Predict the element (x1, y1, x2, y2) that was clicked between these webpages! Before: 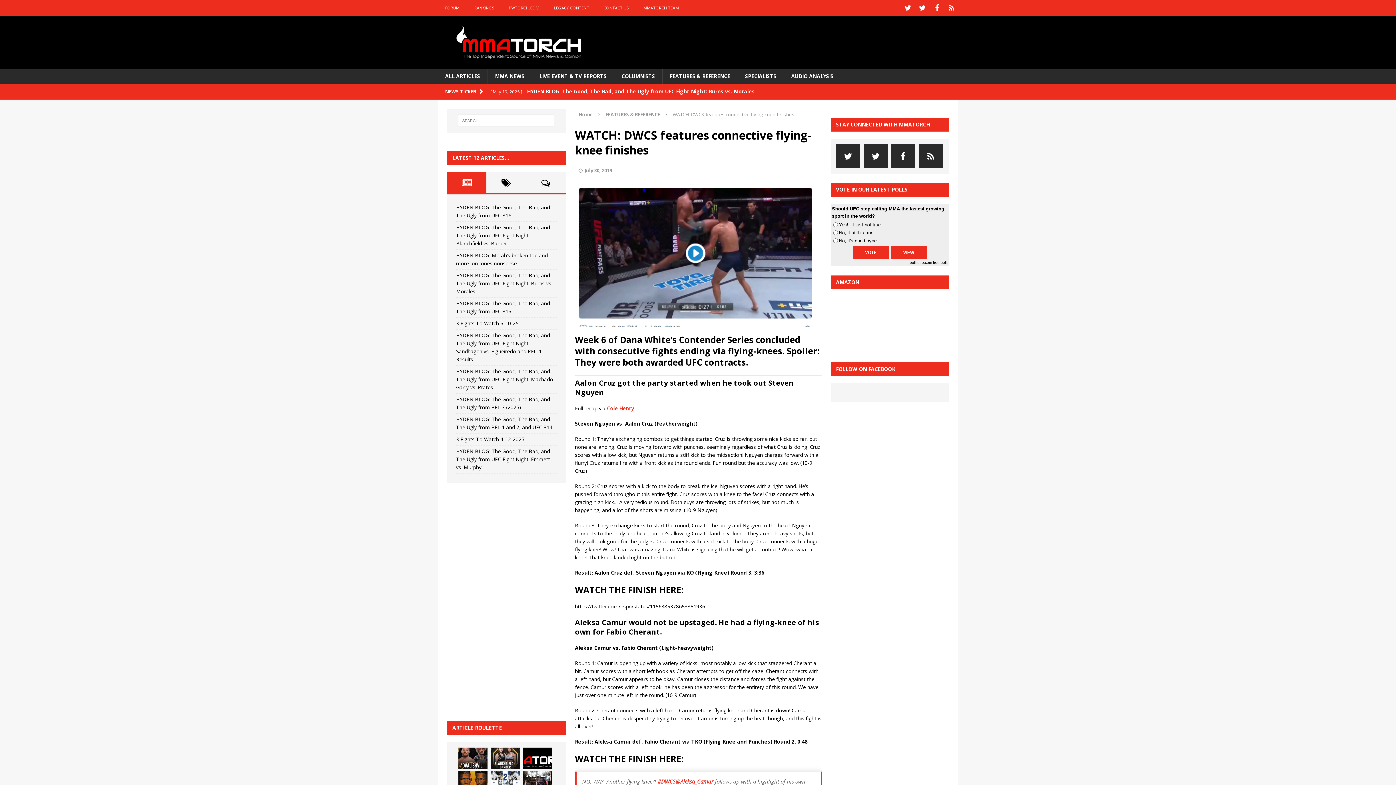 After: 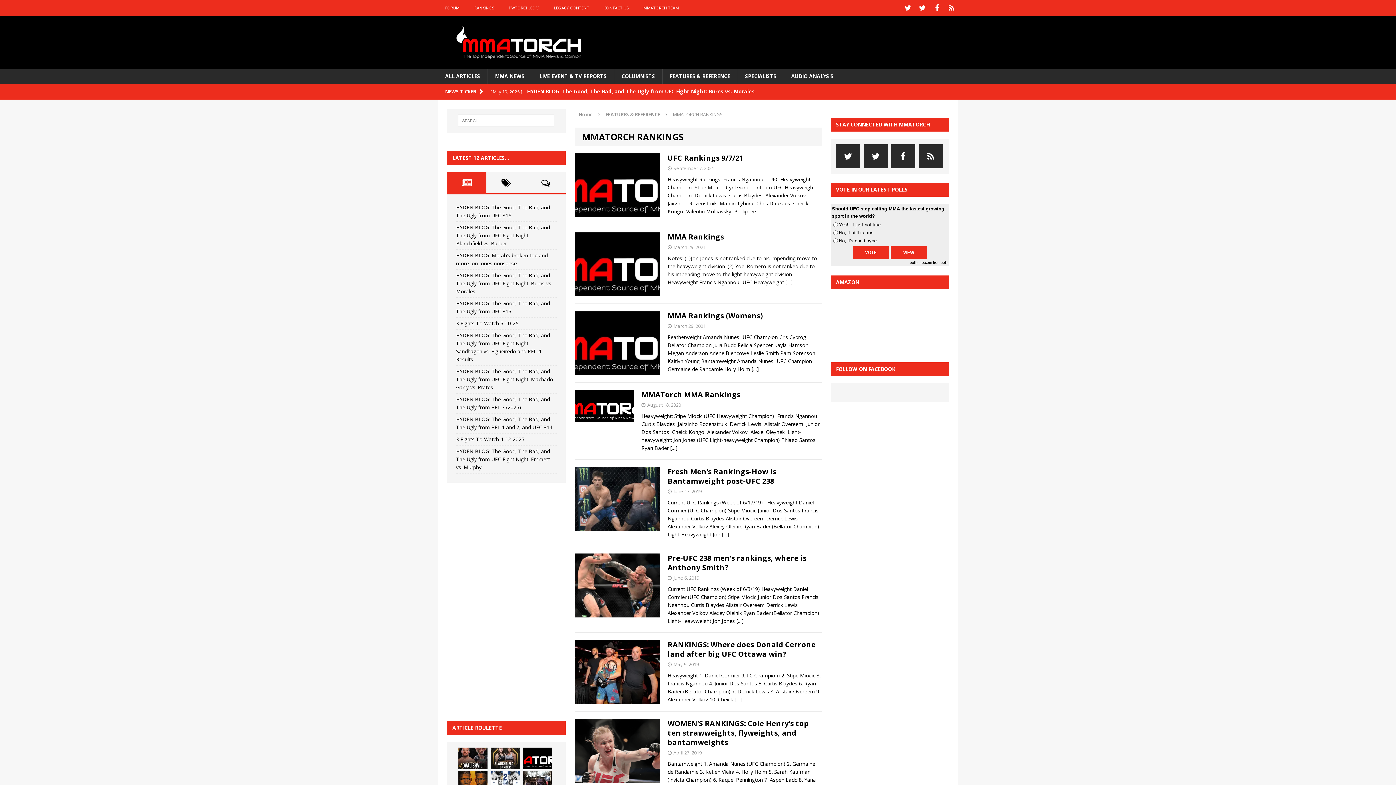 Action: bbox: (467, 0, 501, 16) label: RANKINGS